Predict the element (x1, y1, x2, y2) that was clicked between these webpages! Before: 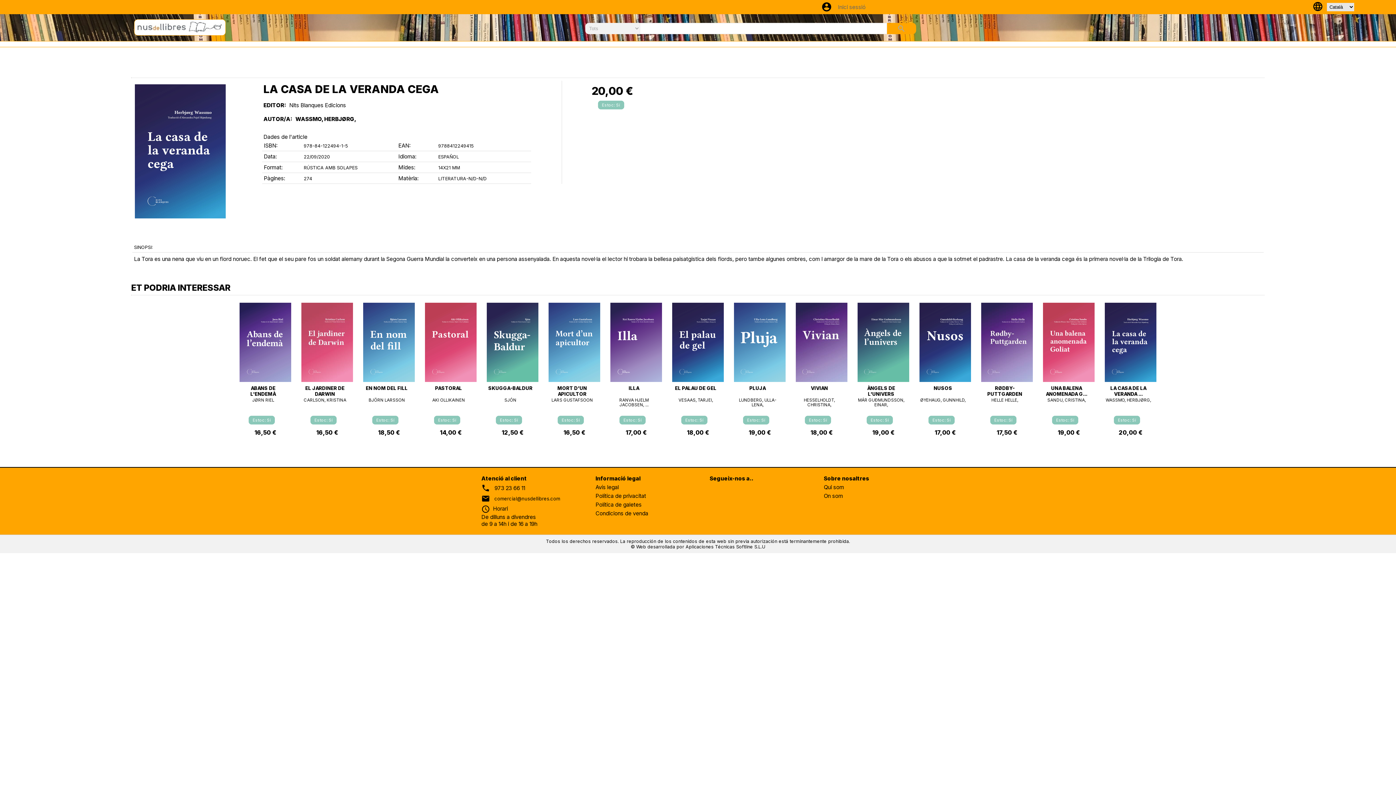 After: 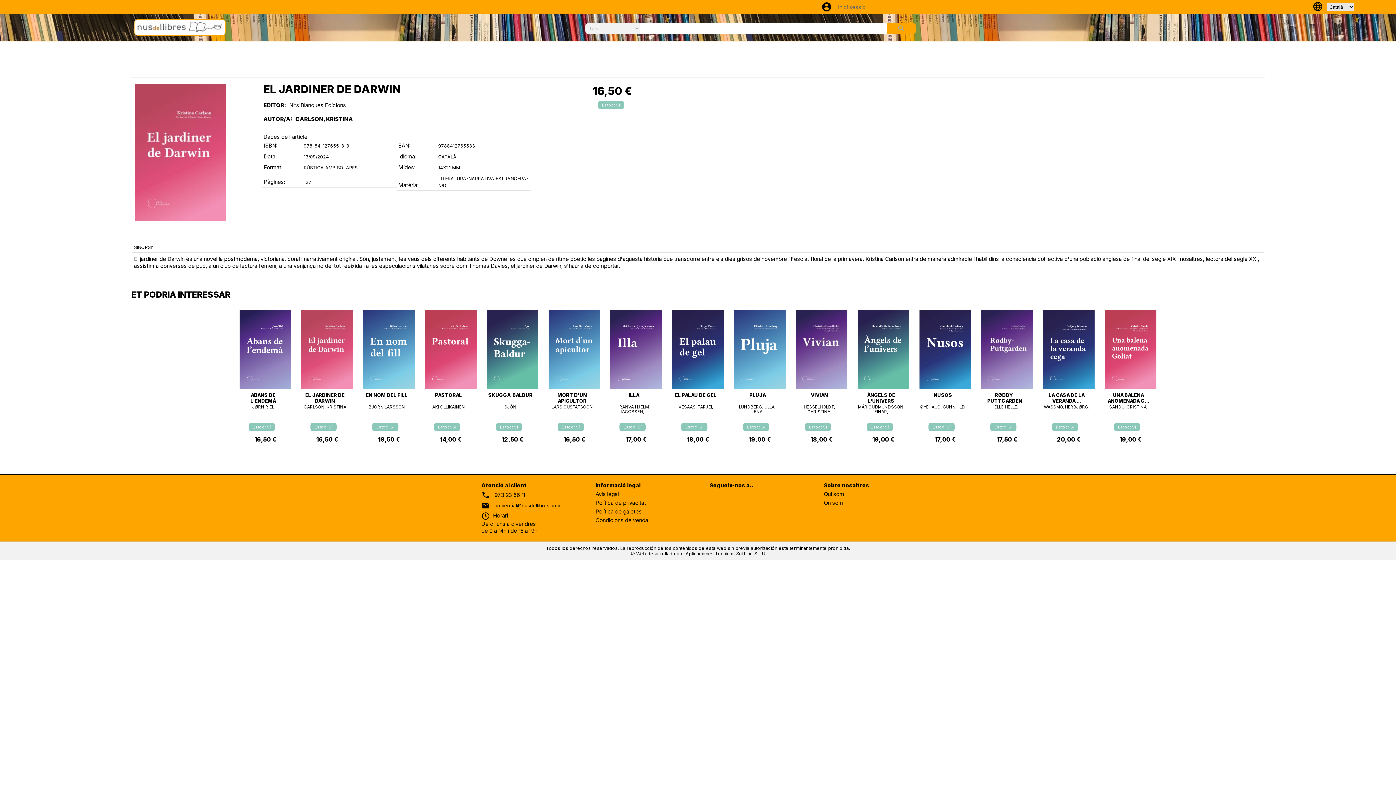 Action: bbox: (301, 376, 353, 383)